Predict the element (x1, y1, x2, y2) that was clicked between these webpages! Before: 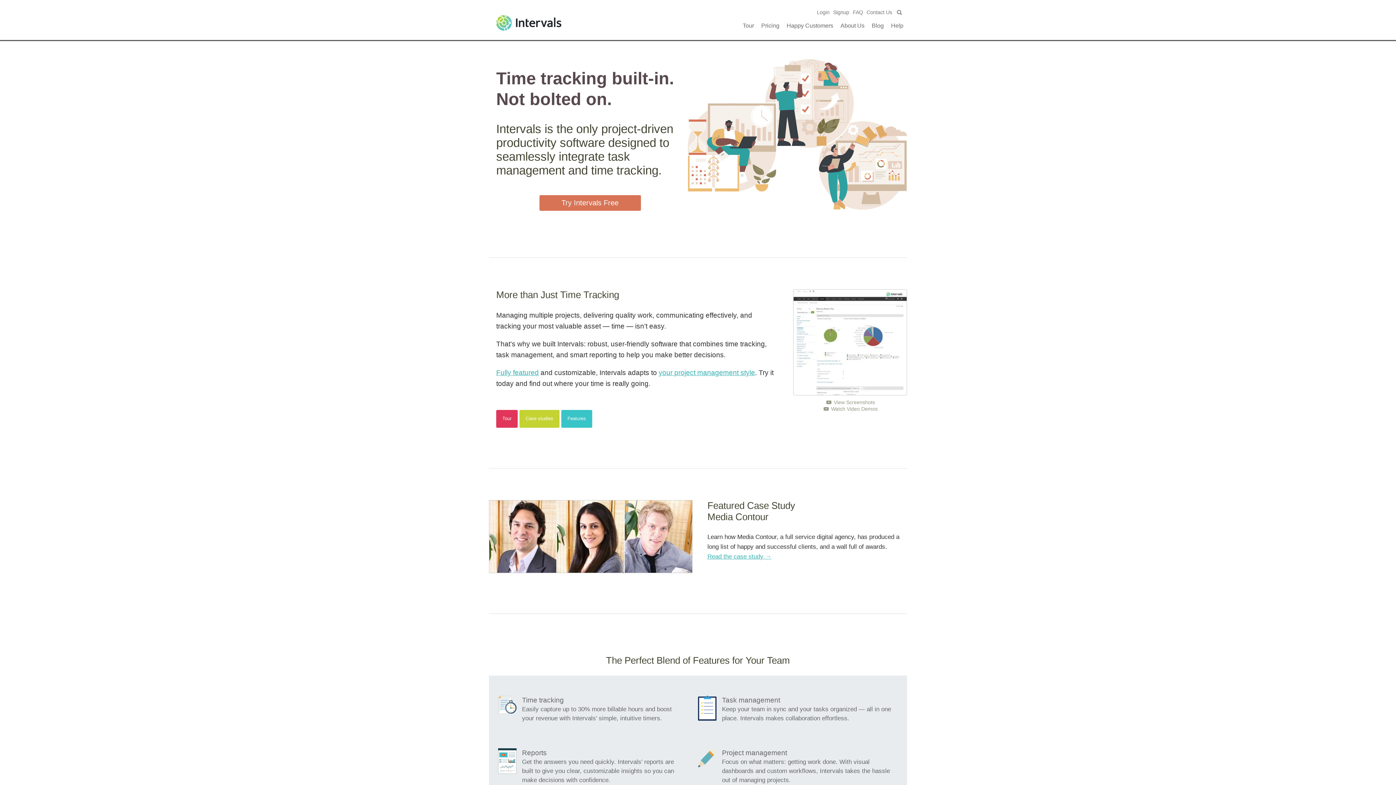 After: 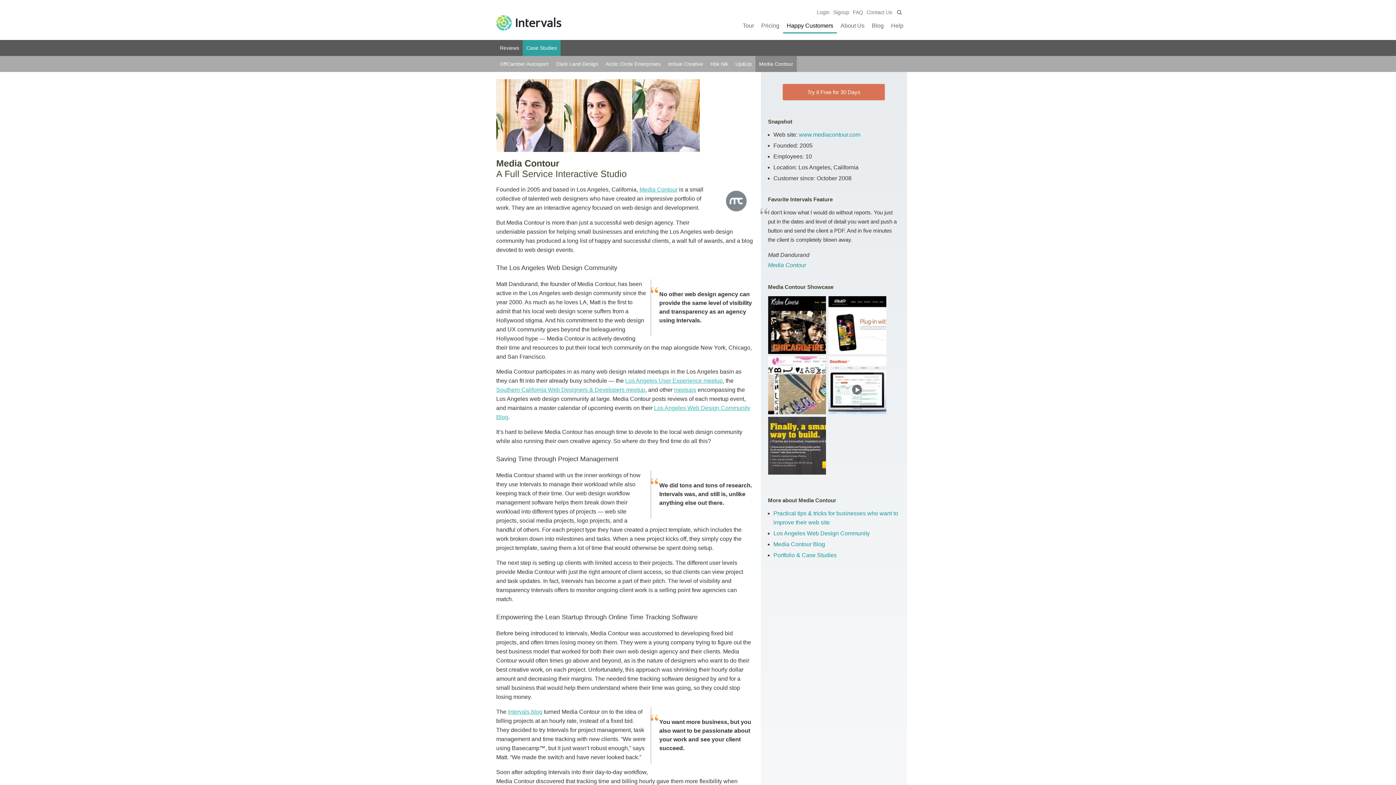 Action: bbox: (489, 568, 692, 574)